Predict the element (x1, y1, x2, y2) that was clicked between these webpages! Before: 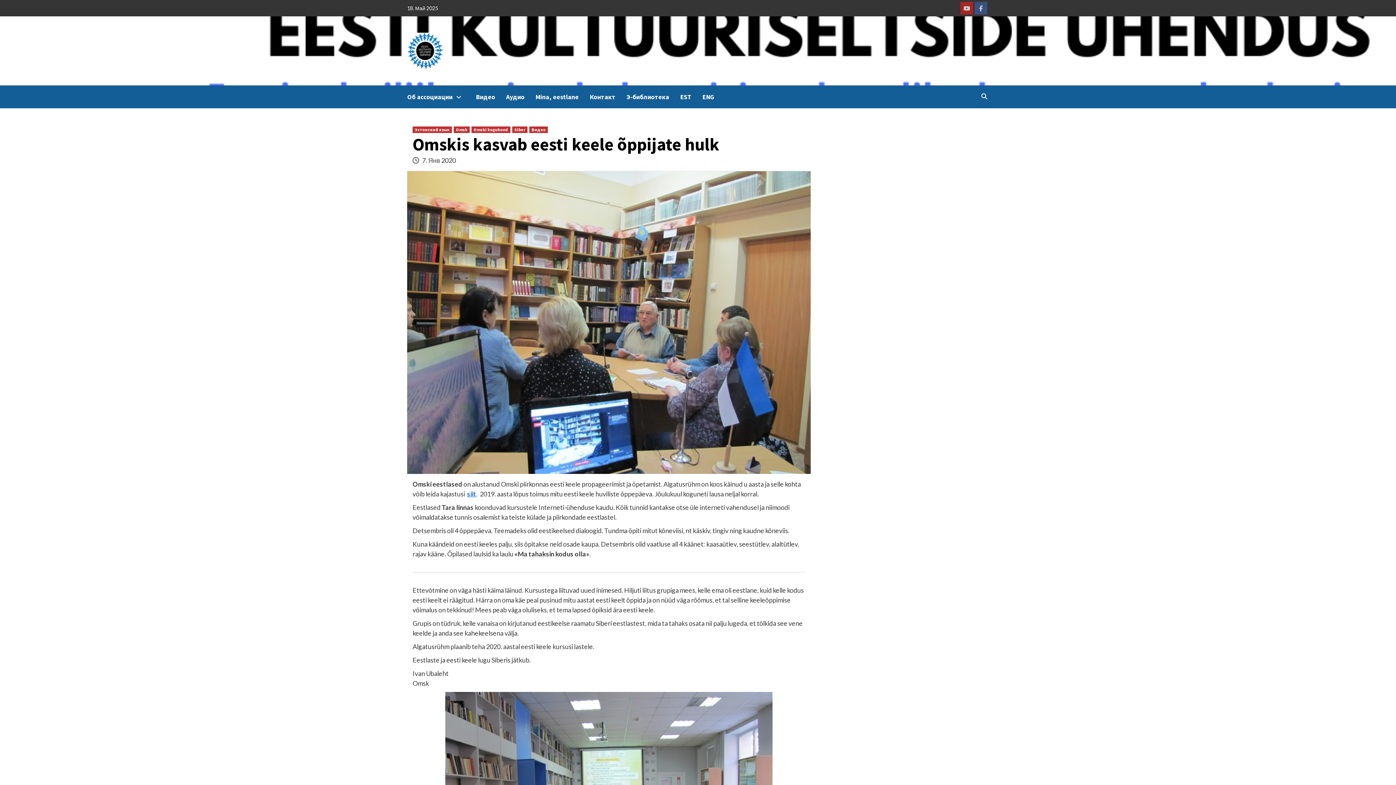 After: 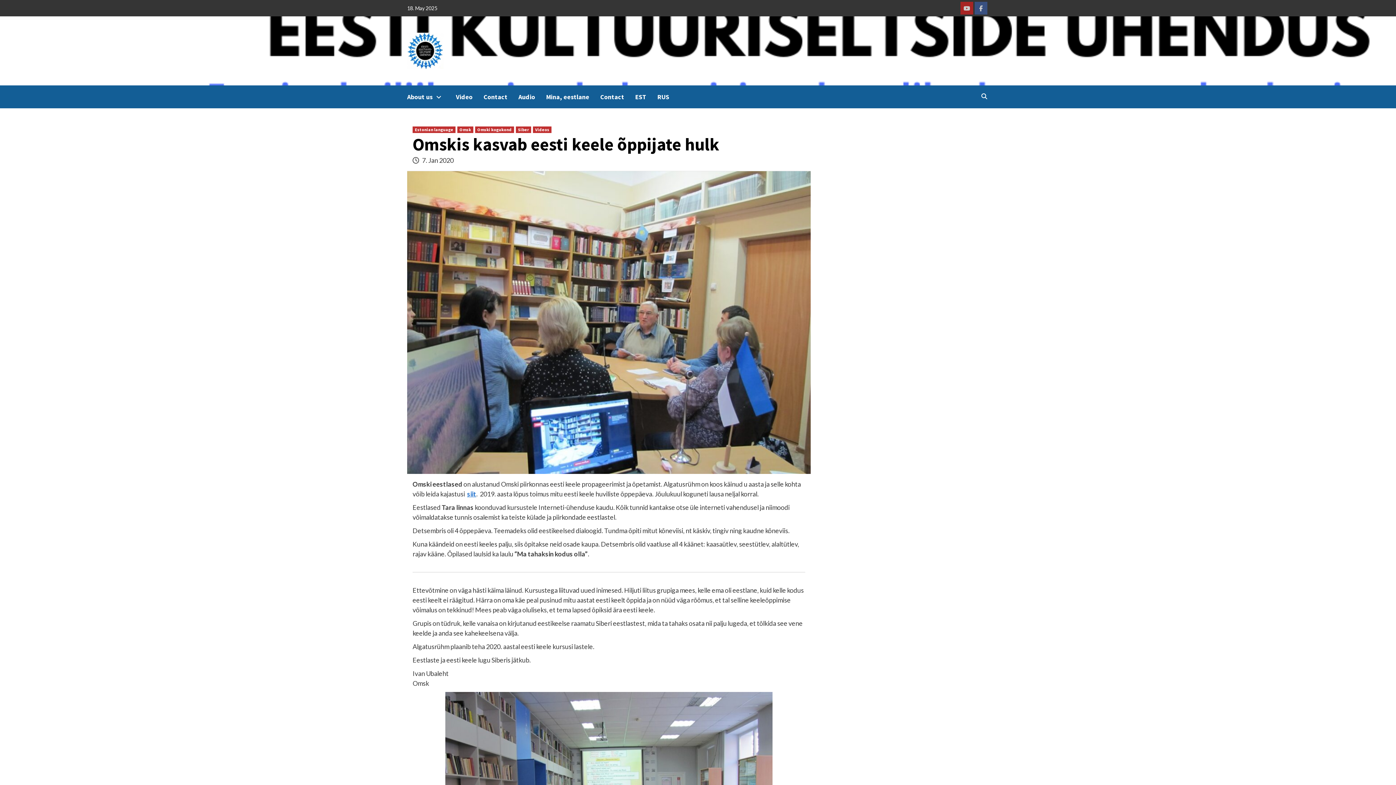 Action: label: ENG bbox: (702, 85, 725, 108)